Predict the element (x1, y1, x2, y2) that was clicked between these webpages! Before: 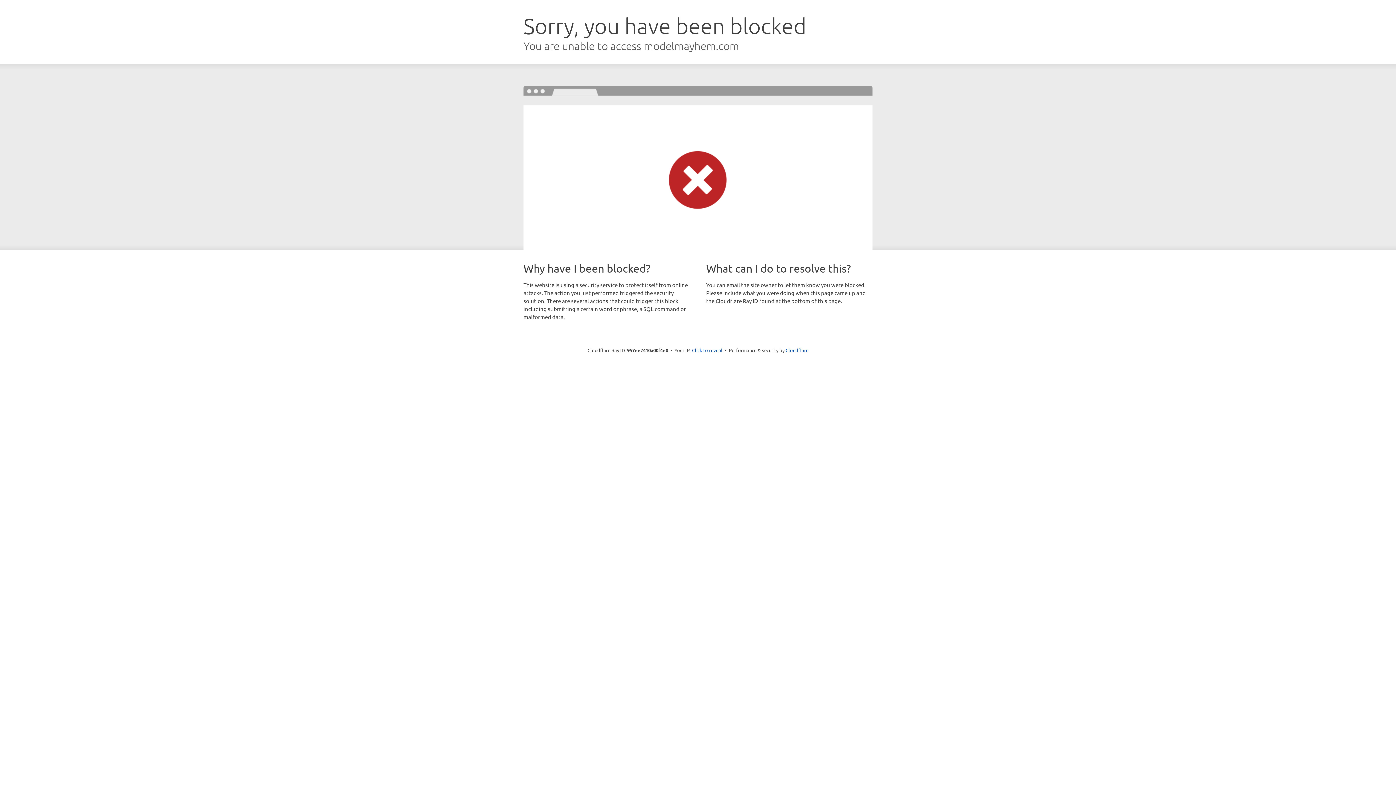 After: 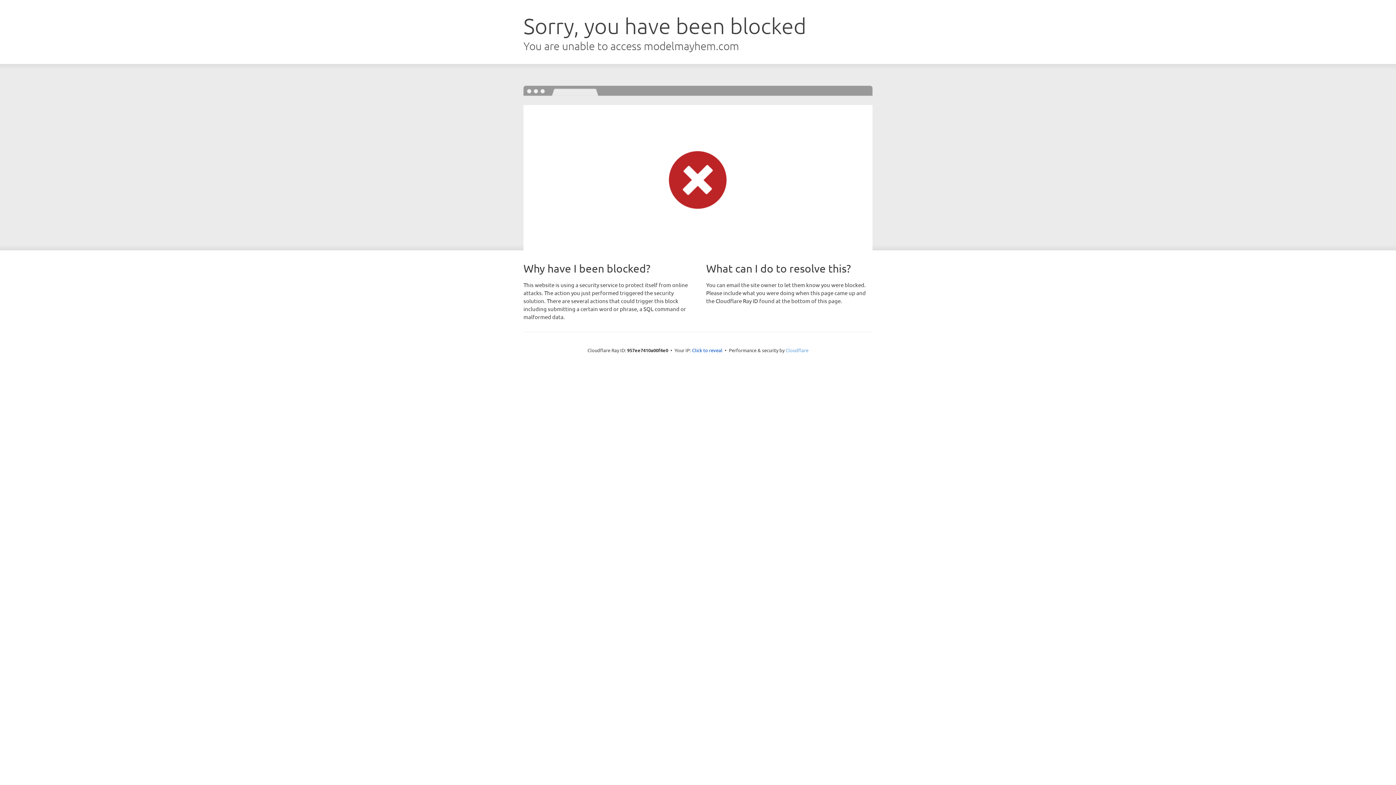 Action: bbox: (785, 347, 808, 353) label: Cloudflare